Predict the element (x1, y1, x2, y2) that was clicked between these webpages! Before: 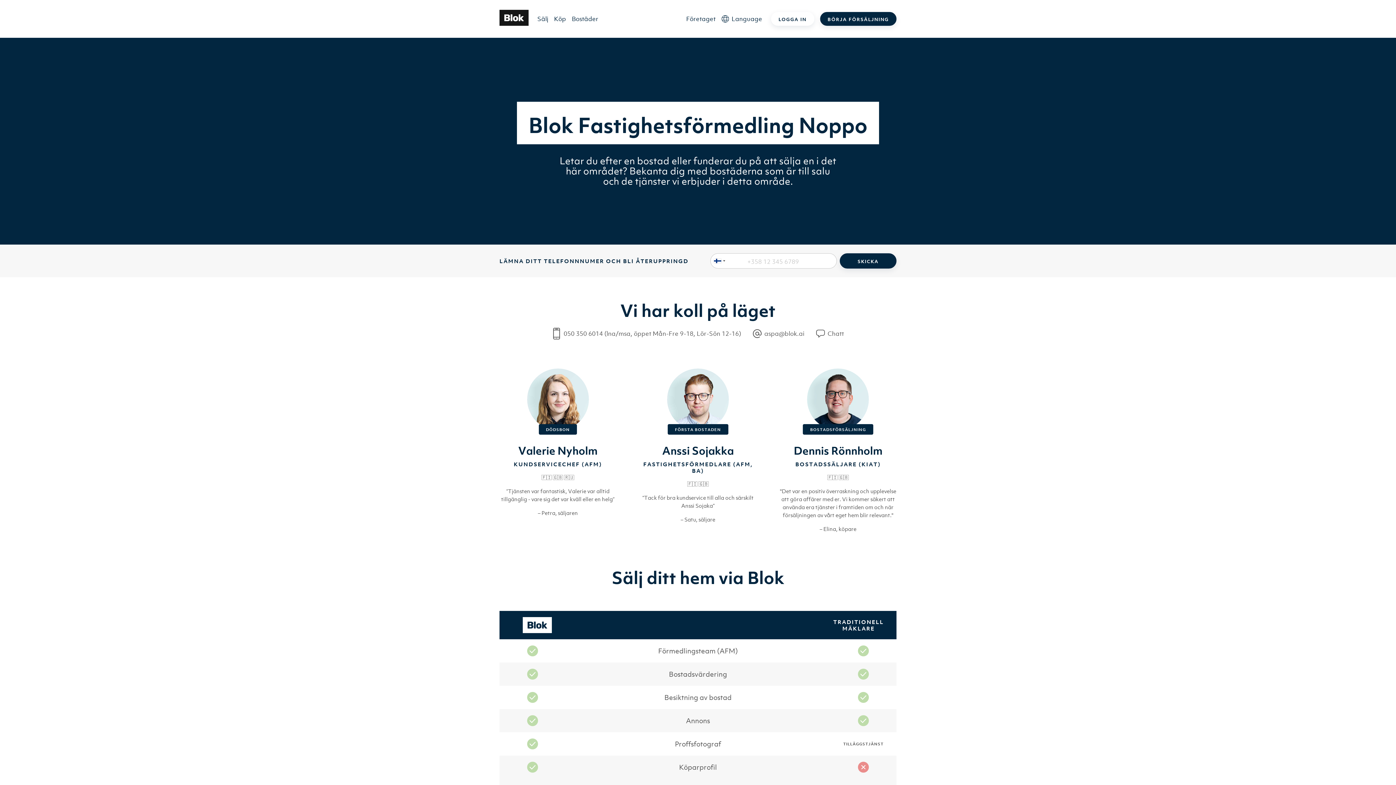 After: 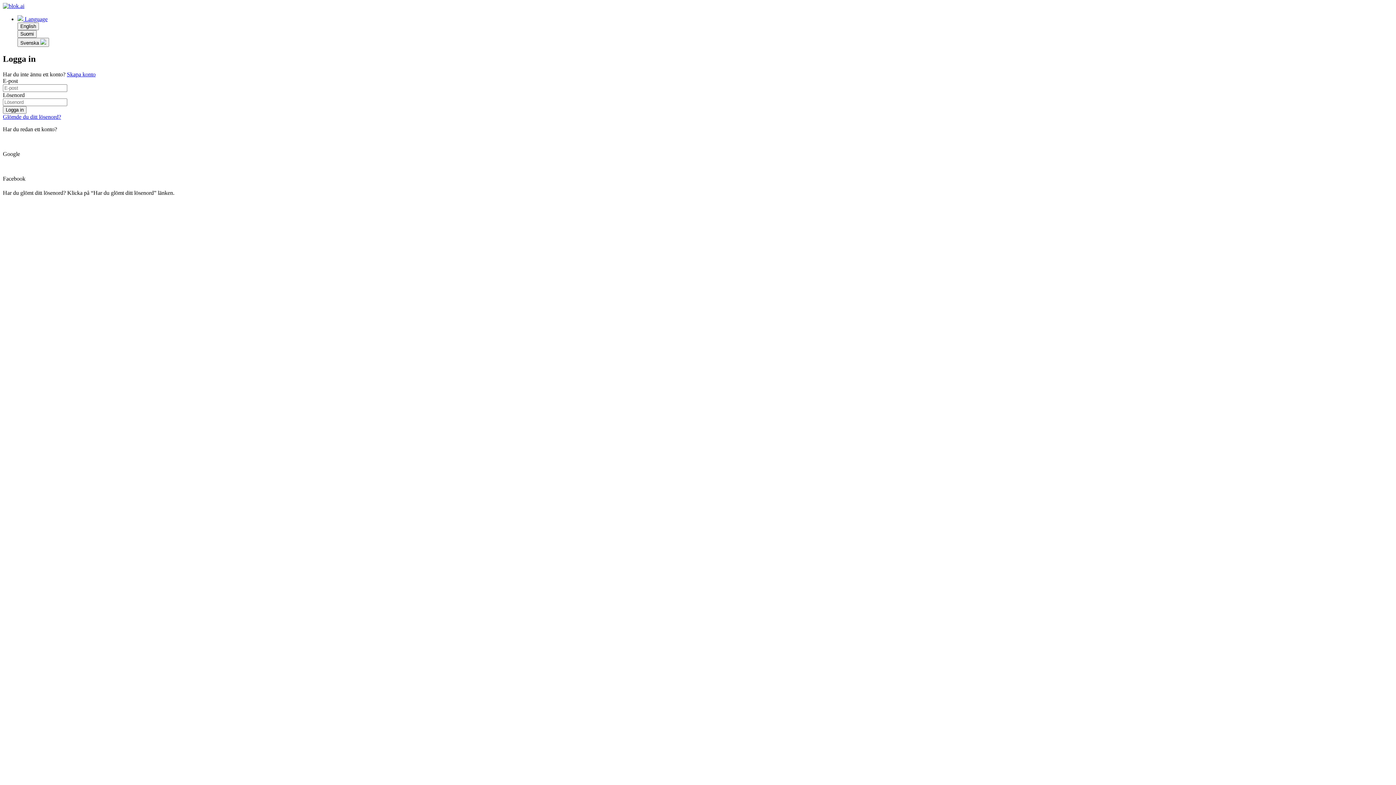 Action: label: LOGGA IN bbox: (771, 12, 814, 25)